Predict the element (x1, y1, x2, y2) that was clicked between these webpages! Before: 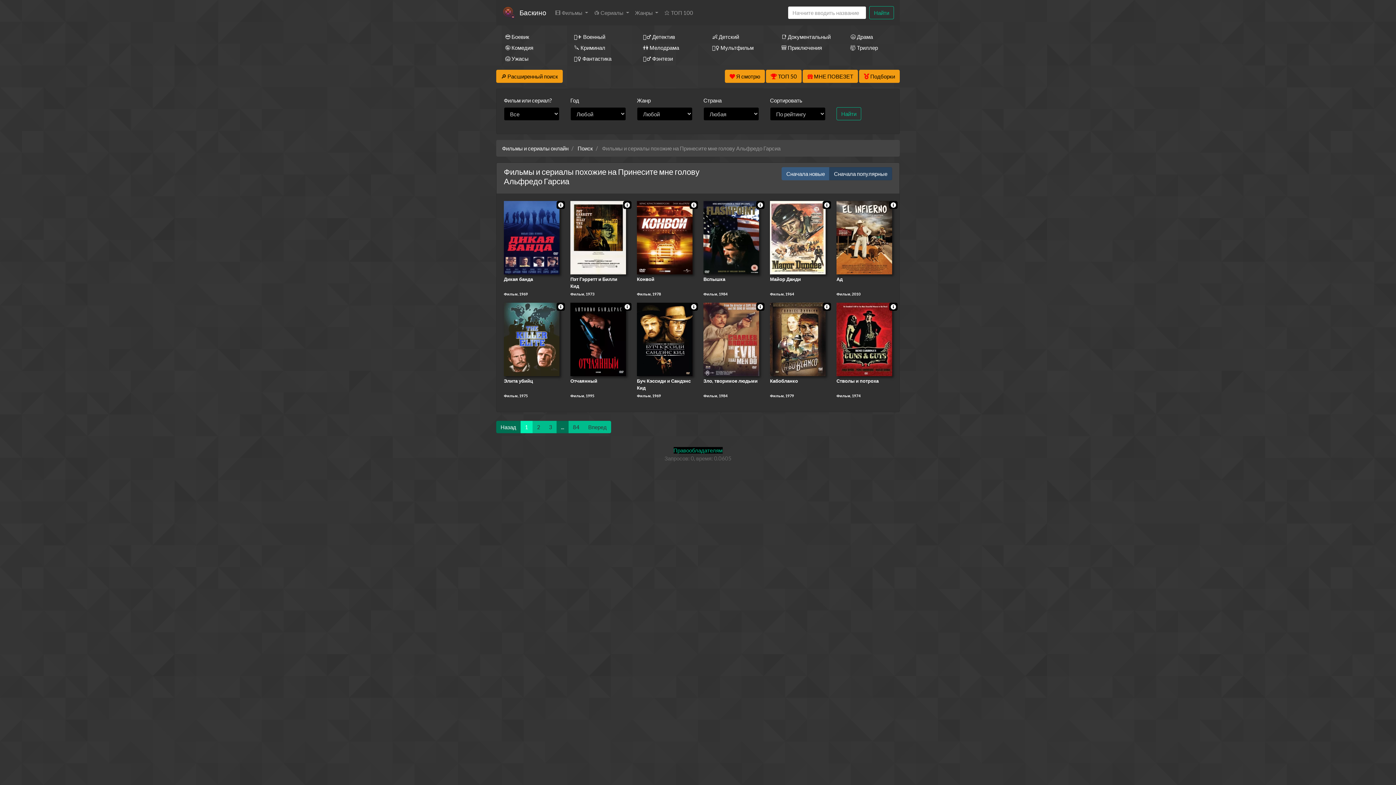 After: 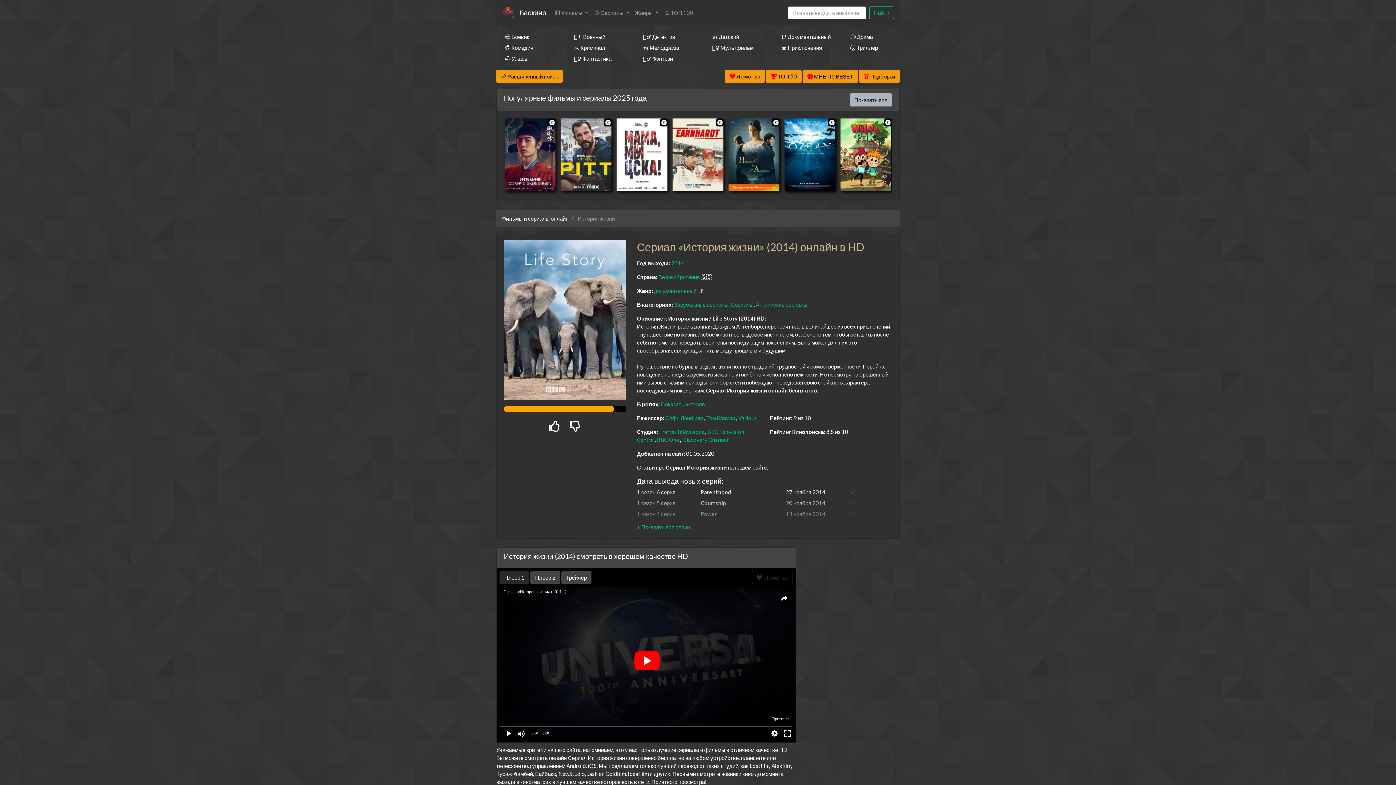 Action: label:  МНЕ ПОВЕЗЕТ bbox: (802, 69, 858, 83)